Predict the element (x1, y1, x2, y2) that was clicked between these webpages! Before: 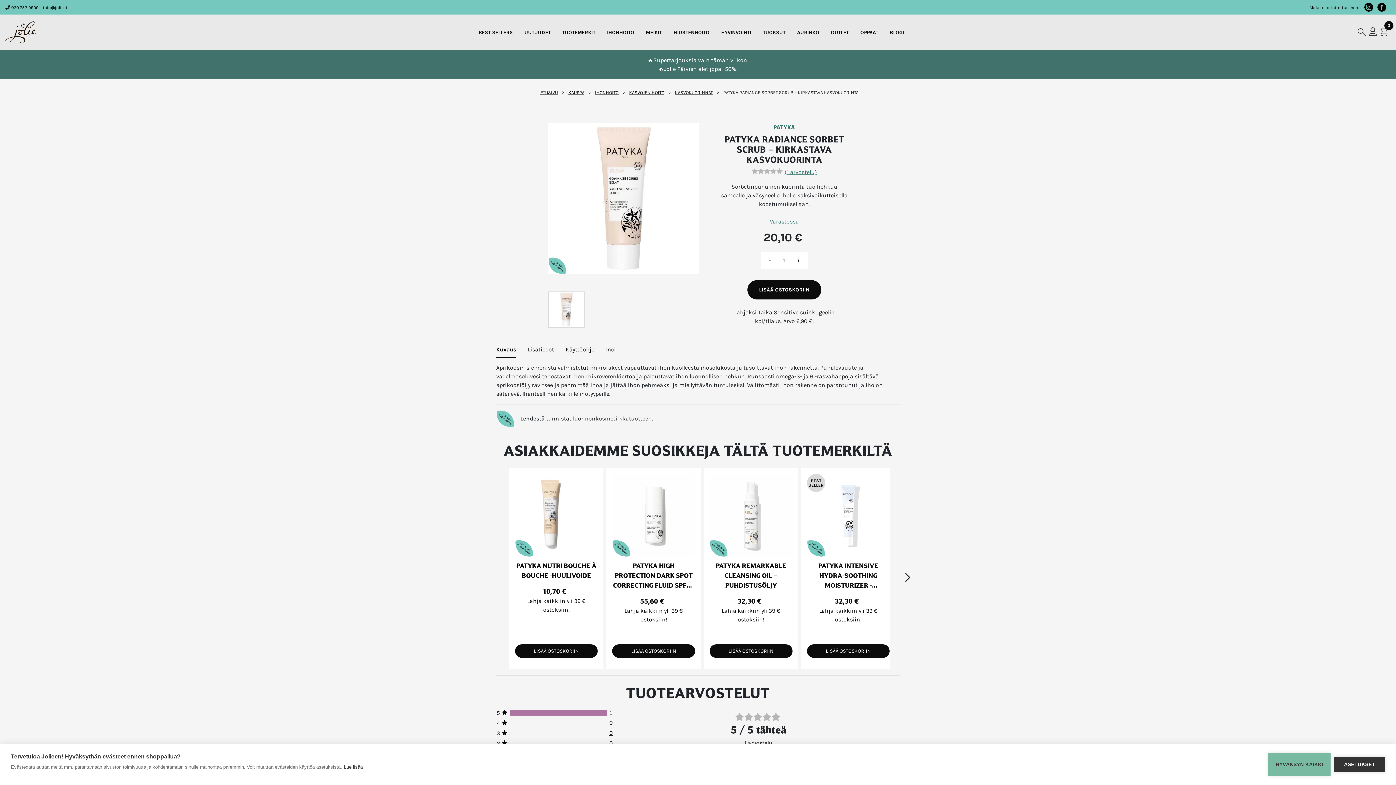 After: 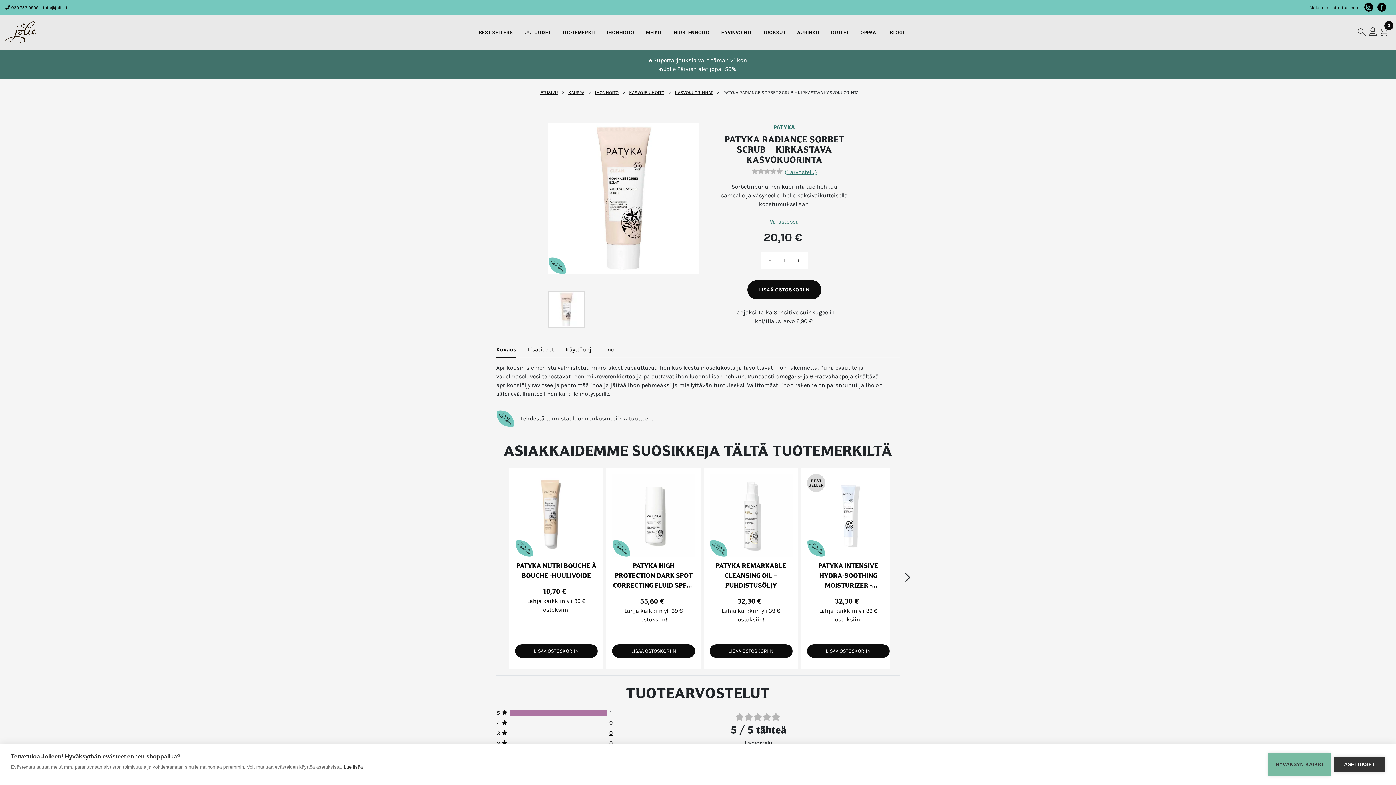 Action: bbox: (609, 709, 613, 716) label: 1